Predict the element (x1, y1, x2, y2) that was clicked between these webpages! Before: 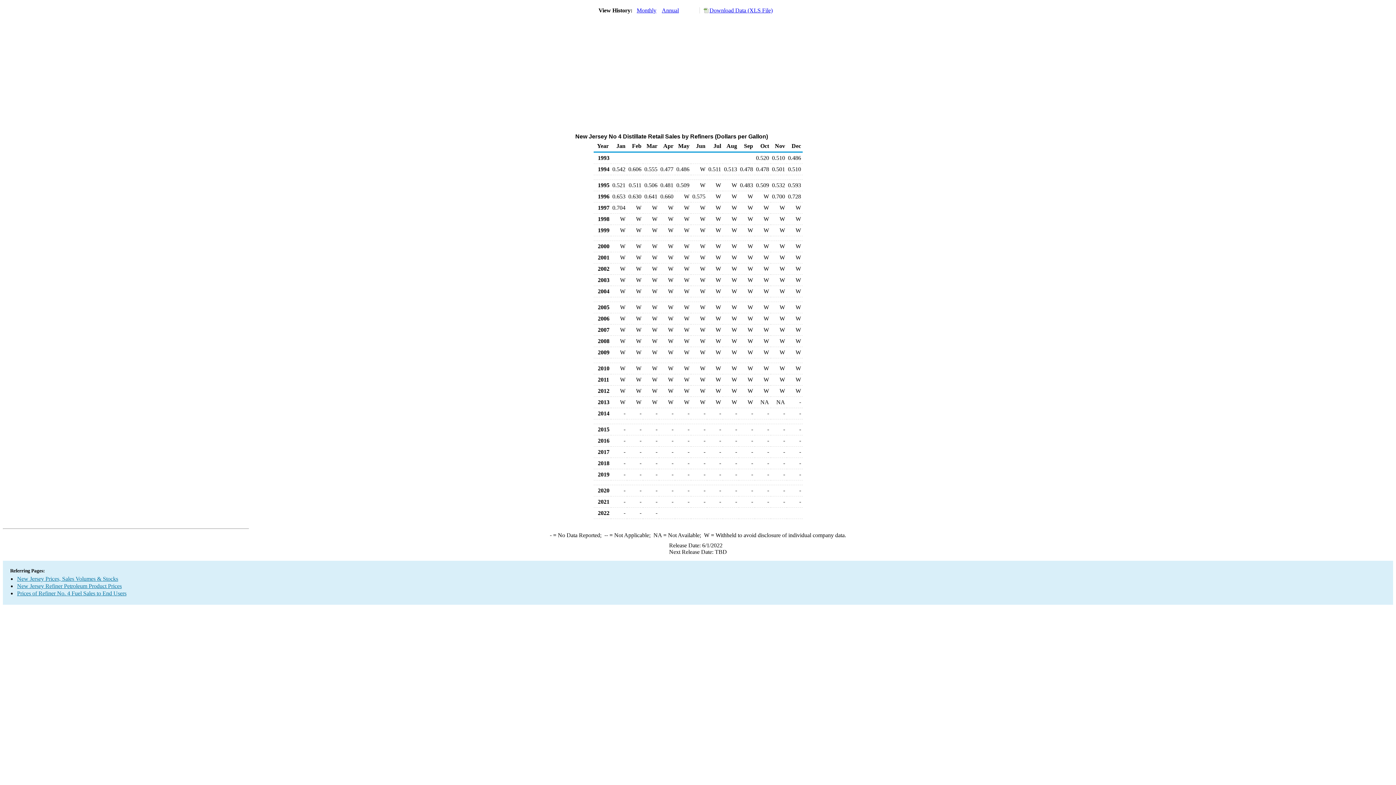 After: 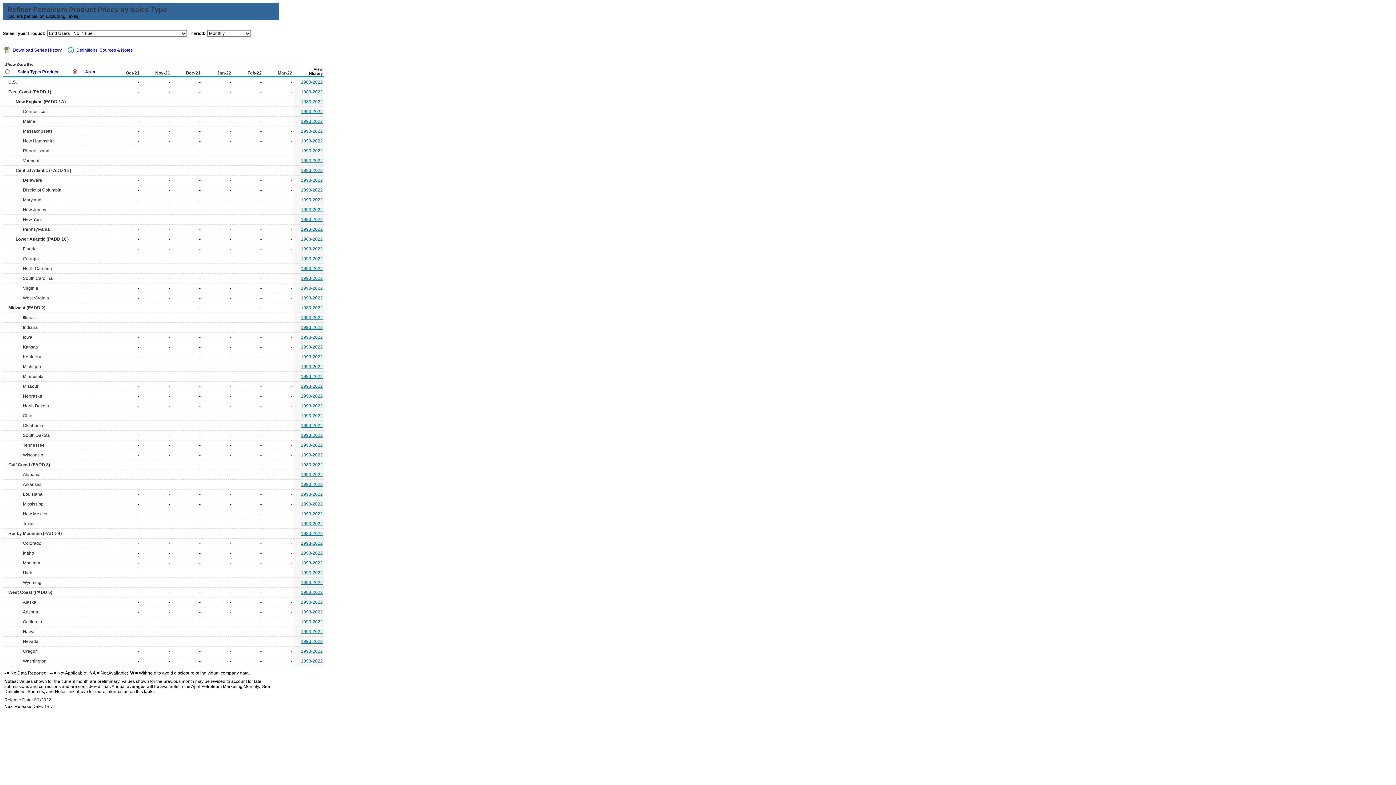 Action: bbox: (17, 590, 126, 596) label: Prices of Refiner No. 4 Fuel Sales to End Users